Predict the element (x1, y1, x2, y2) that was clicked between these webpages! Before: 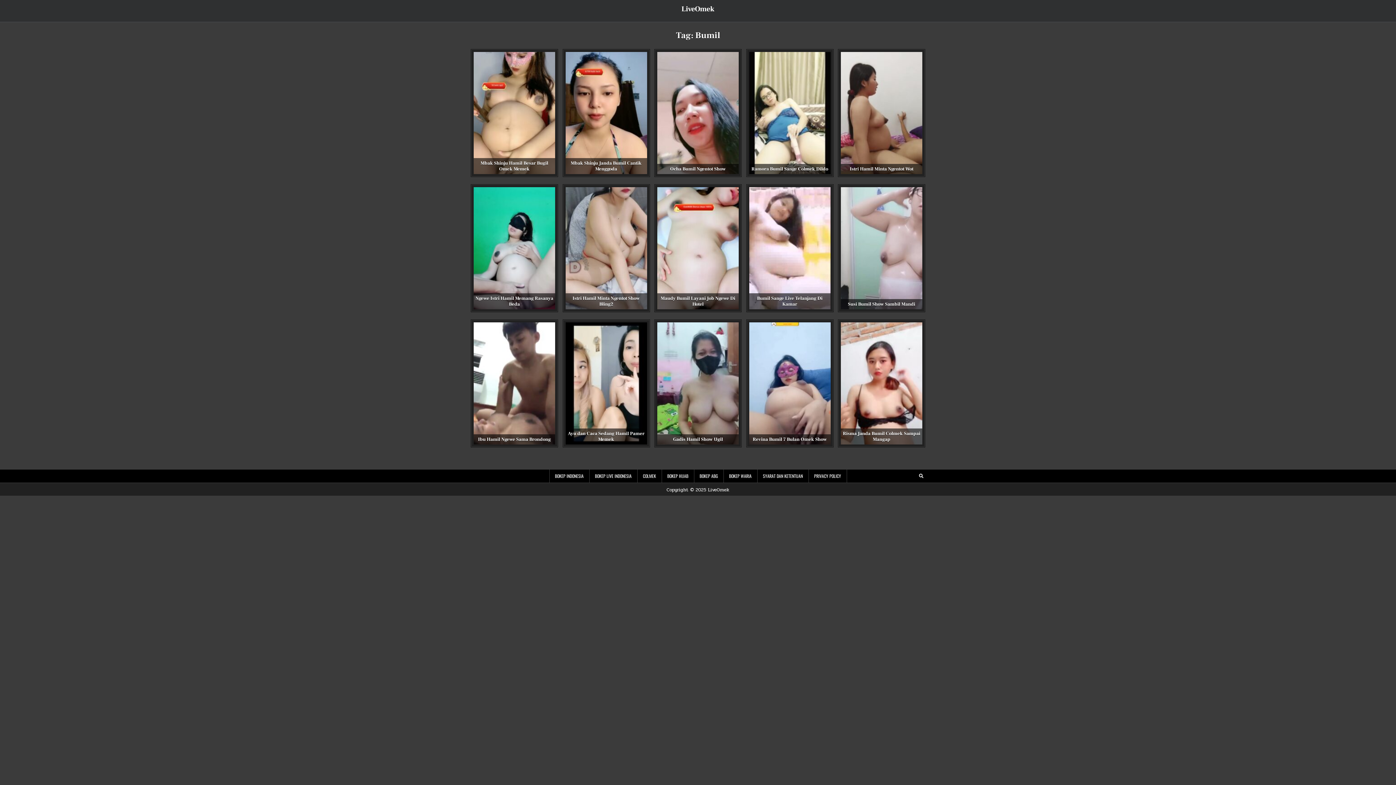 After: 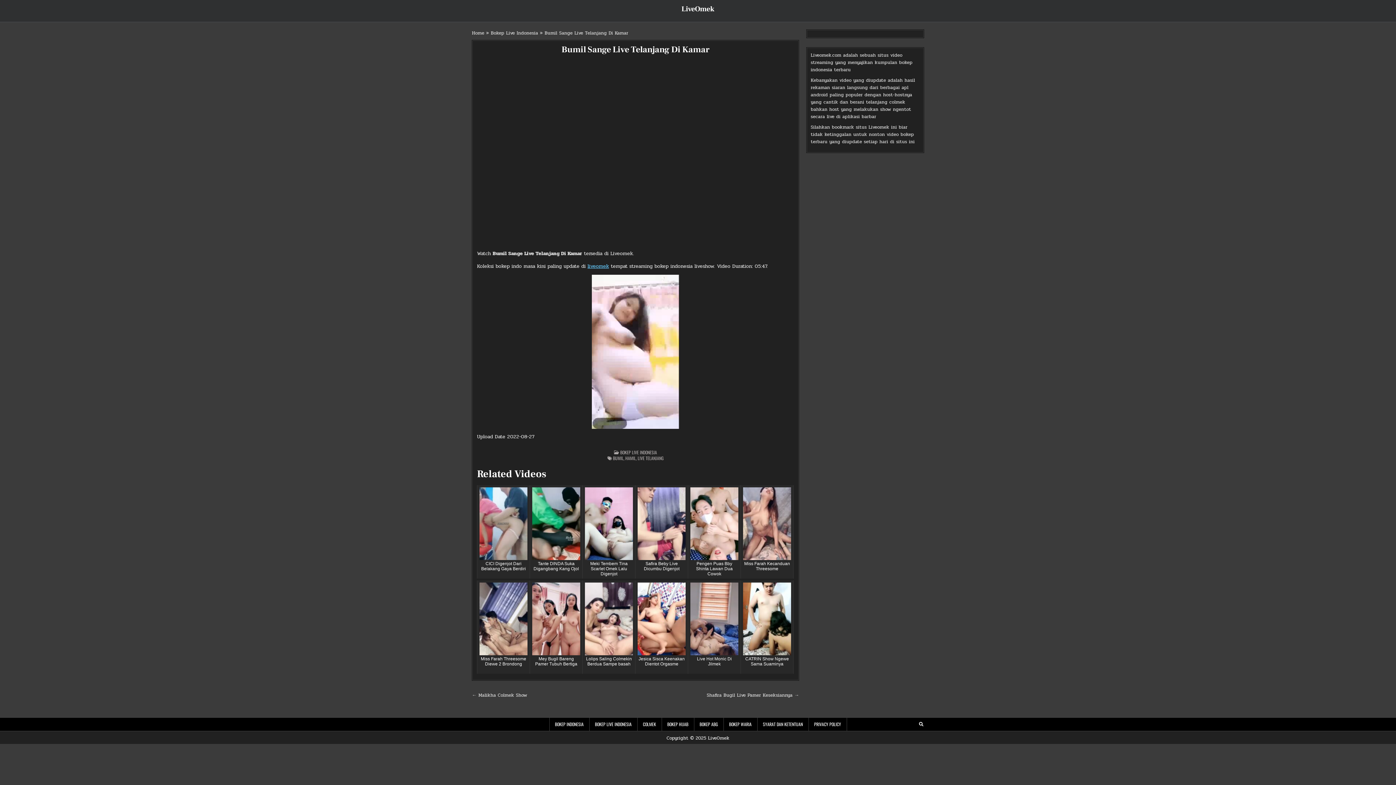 Action: label: Bumil Sange Live Telanjang Di Kamar bbox: (757, 295, 822, 307)